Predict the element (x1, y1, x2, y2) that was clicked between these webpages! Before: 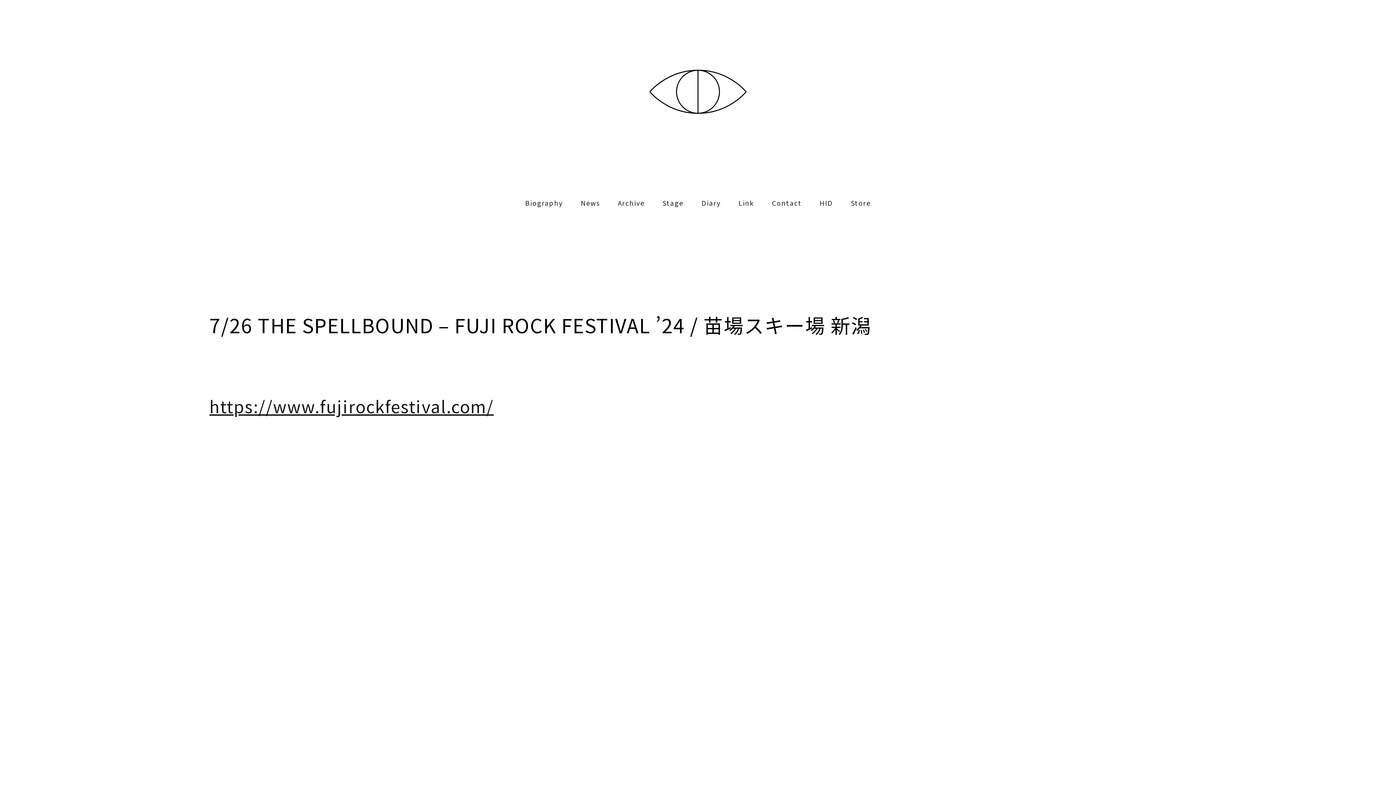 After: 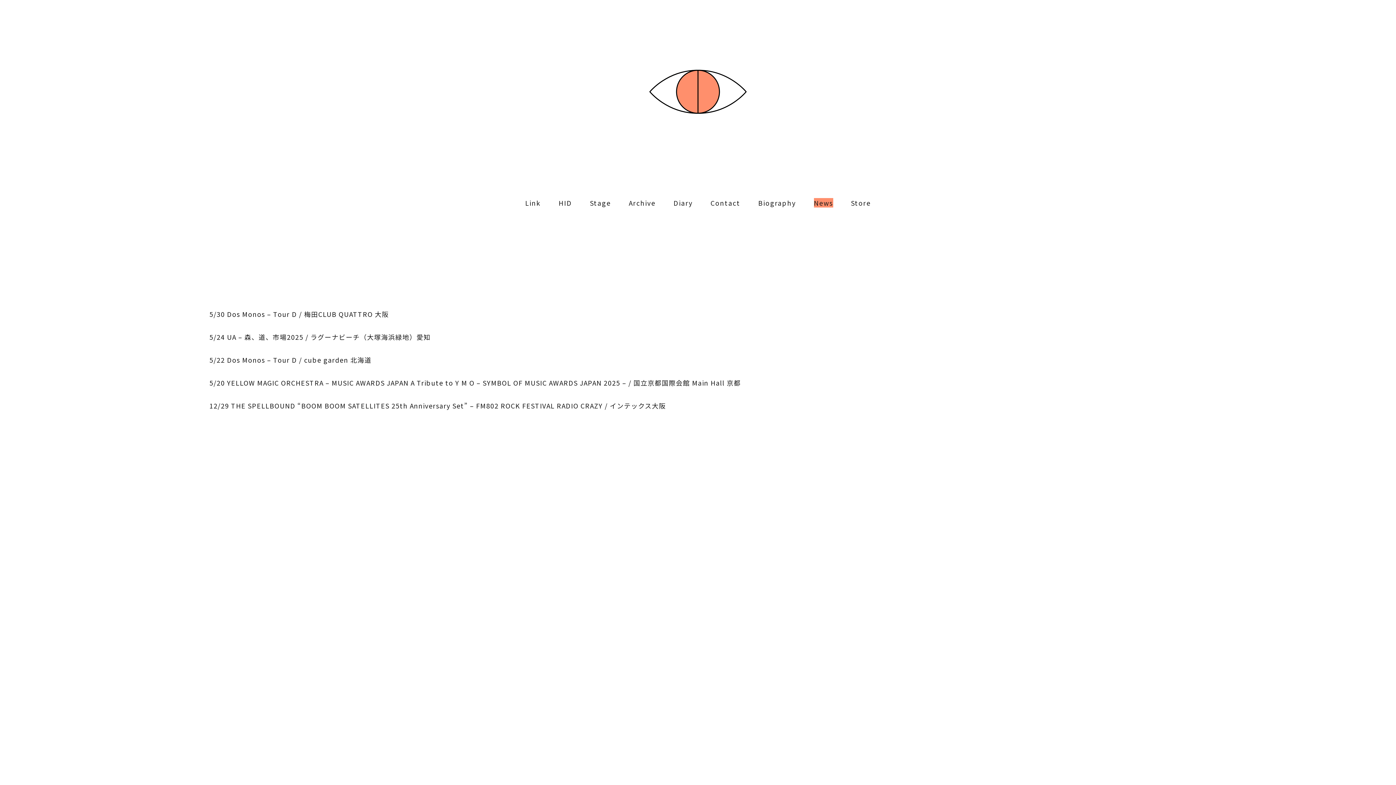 Action: bbox: (580, 198, 600, 207) label: News